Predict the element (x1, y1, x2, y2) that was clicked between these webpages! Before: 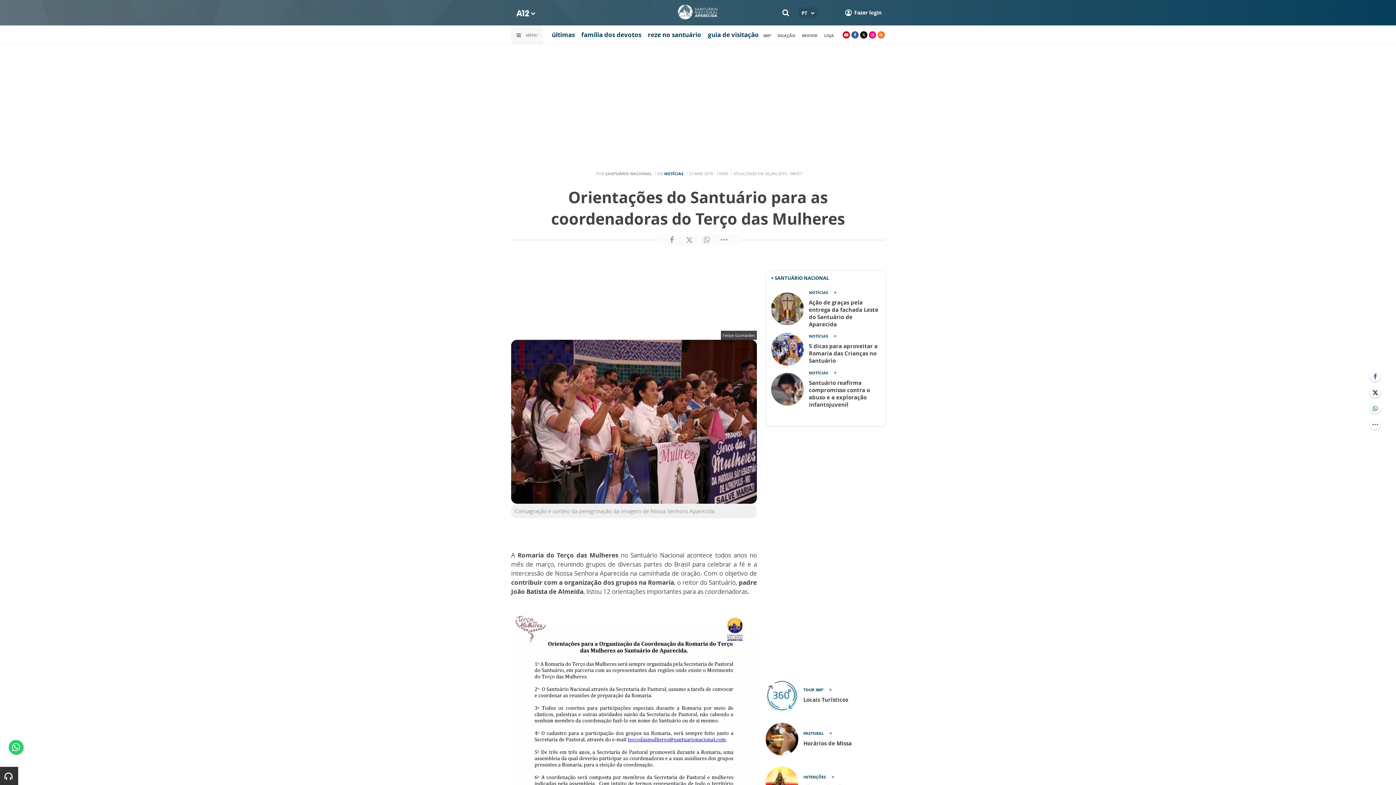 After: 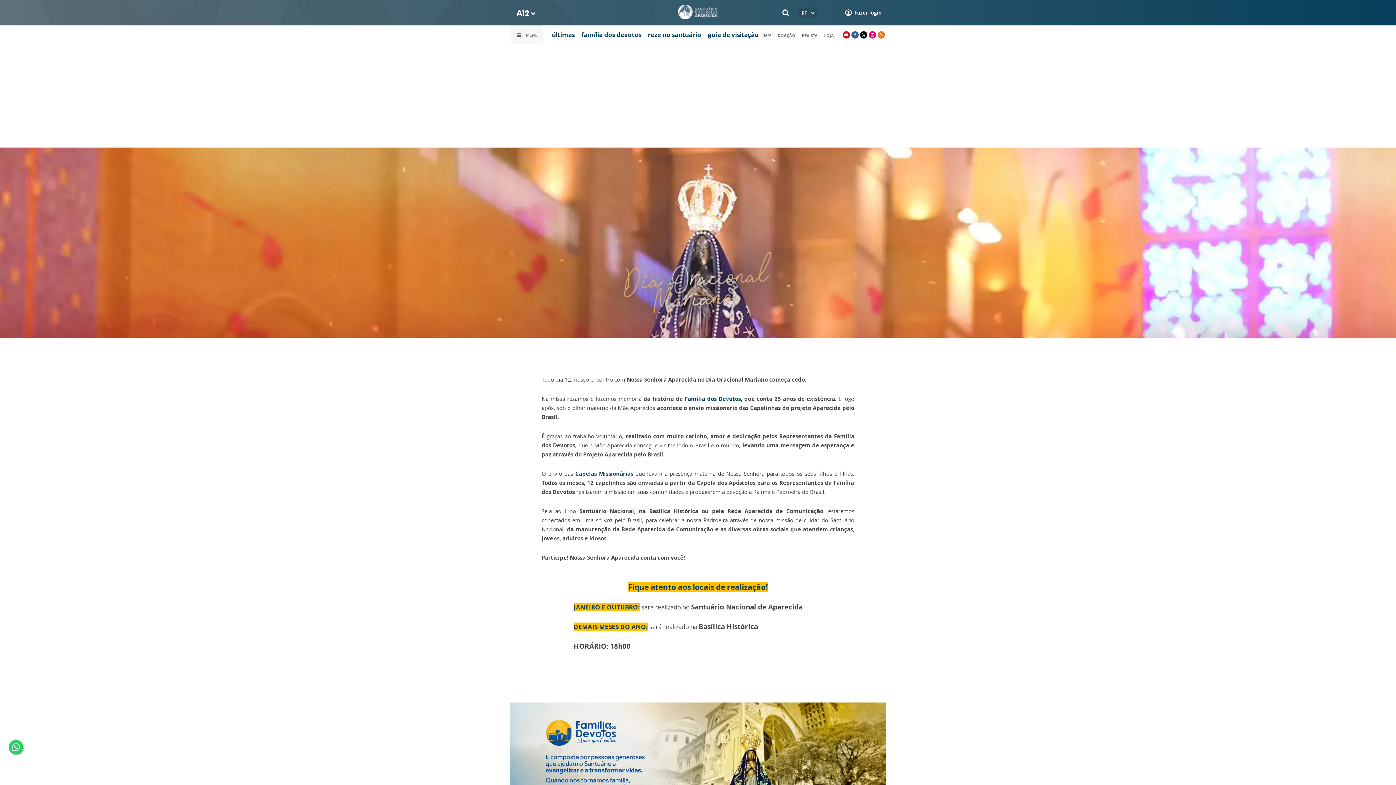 Action: bbox: (765, 766, 841, 799) label: 	
INTENÇÕES
Dia Oracional